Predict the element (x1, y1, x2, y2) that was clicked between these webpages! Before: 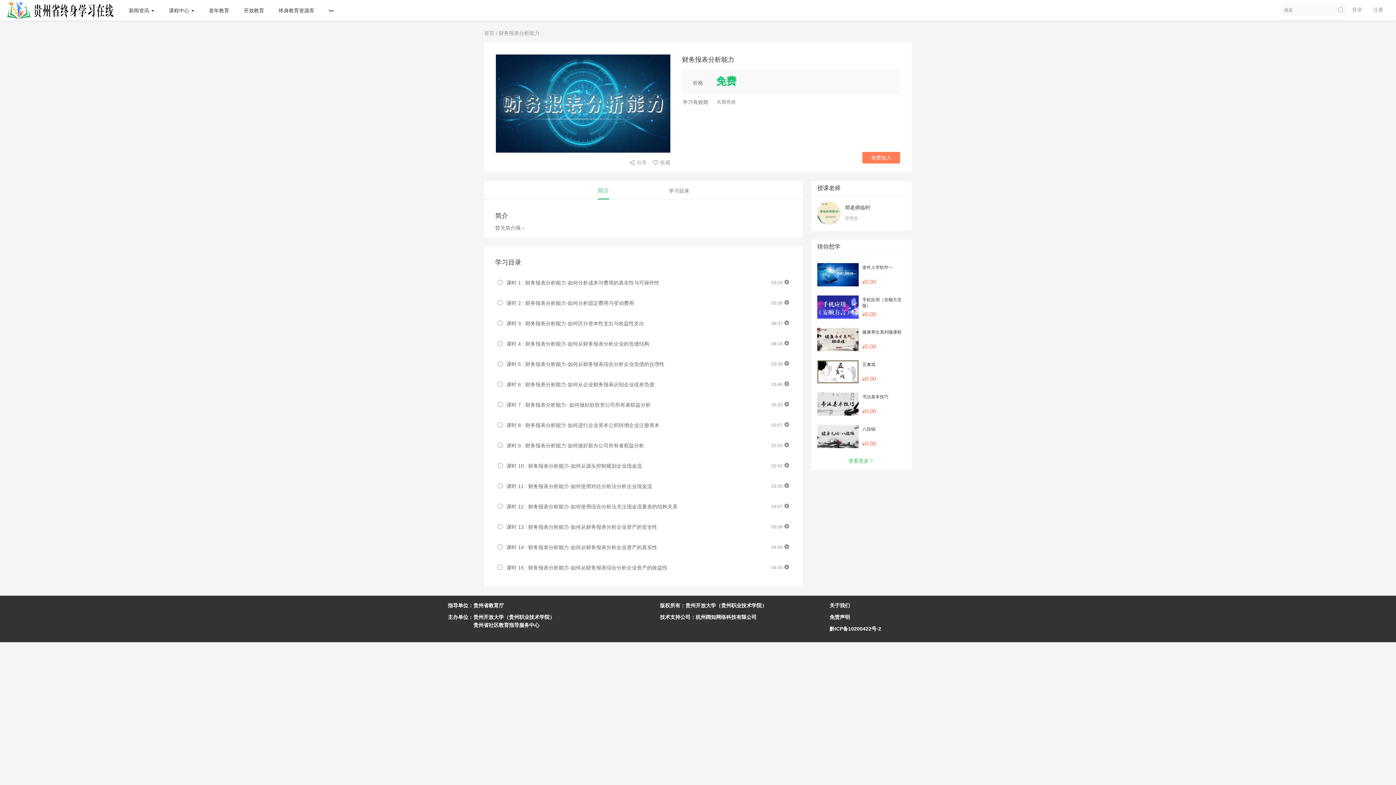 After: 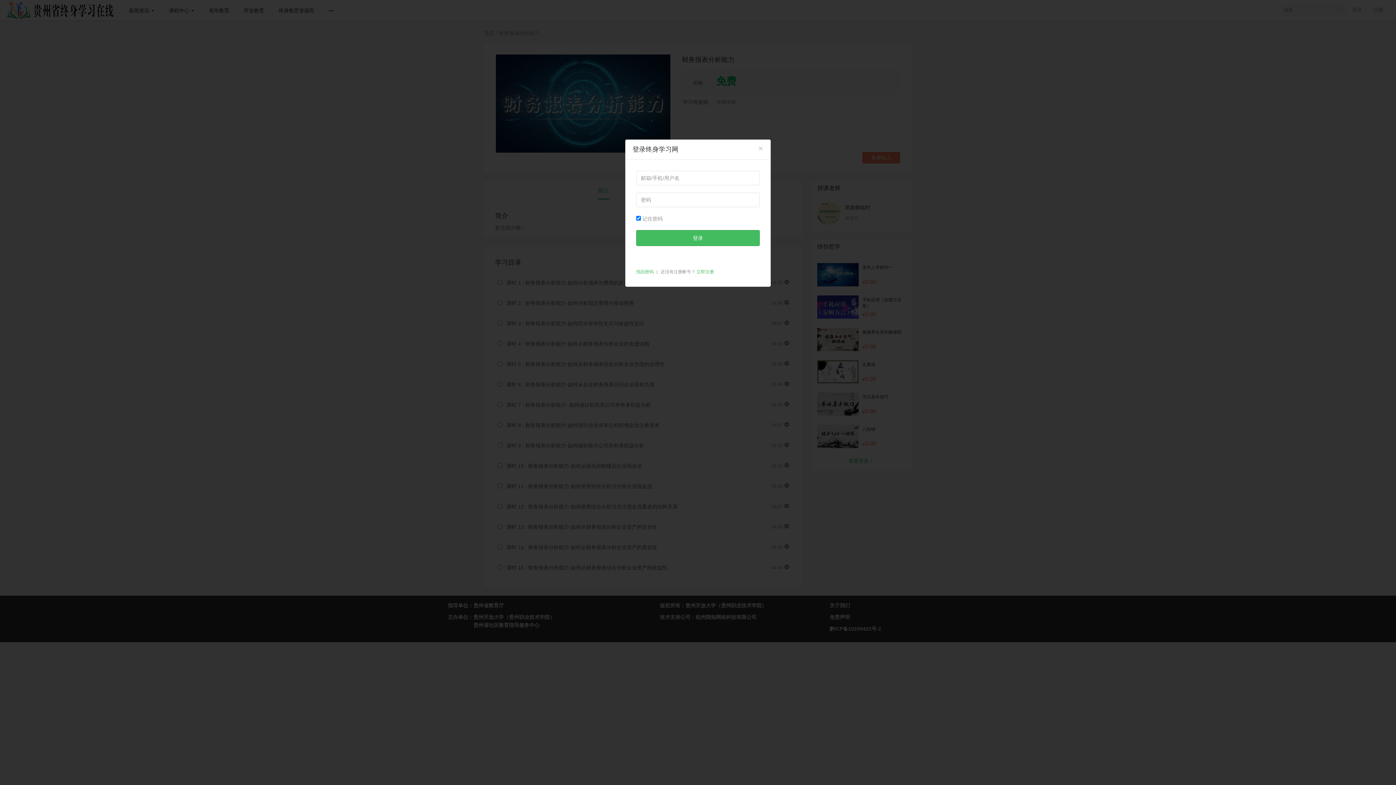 Action: bbox: (490, 517, 797, 536) label: 课时 13 : 财务报表分析能力-如何从财务报表分析企业资产的安全性